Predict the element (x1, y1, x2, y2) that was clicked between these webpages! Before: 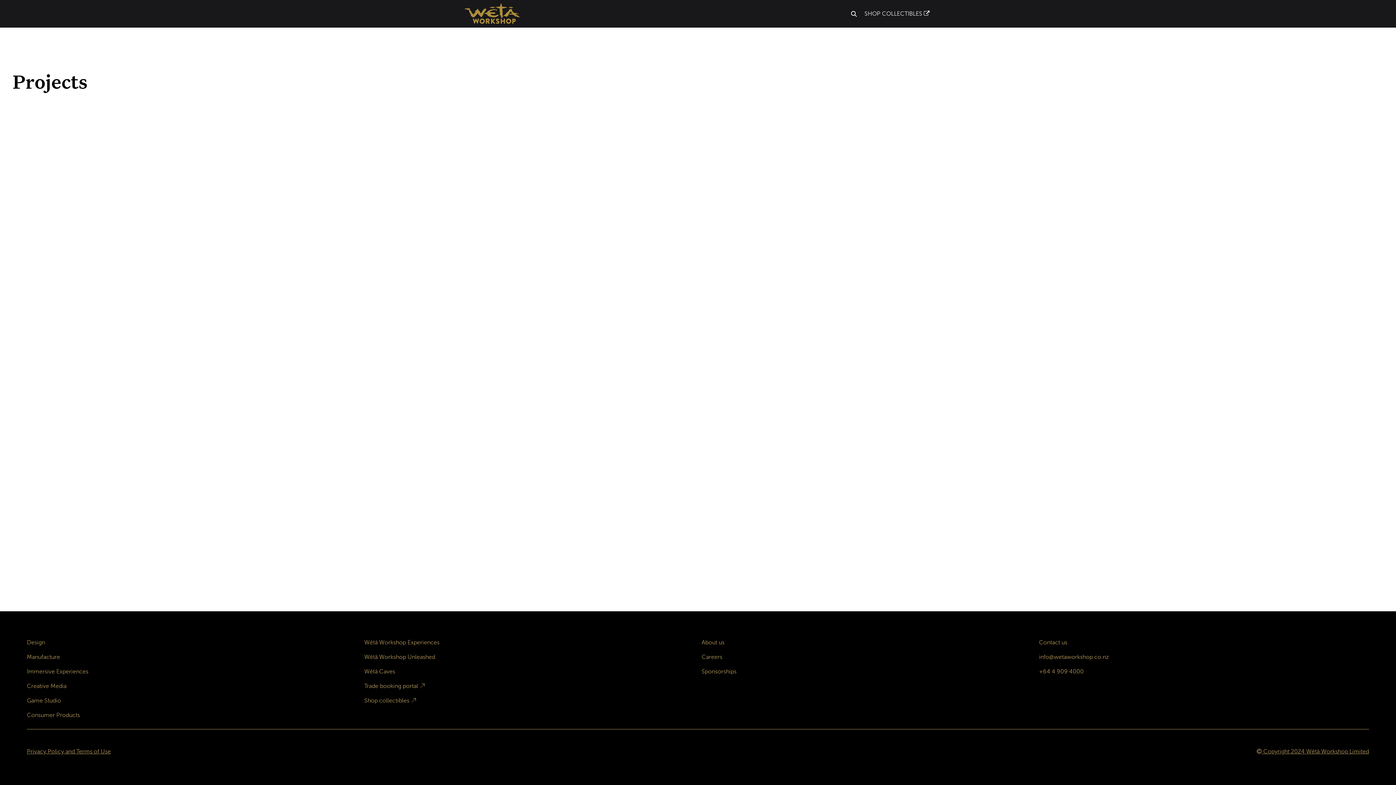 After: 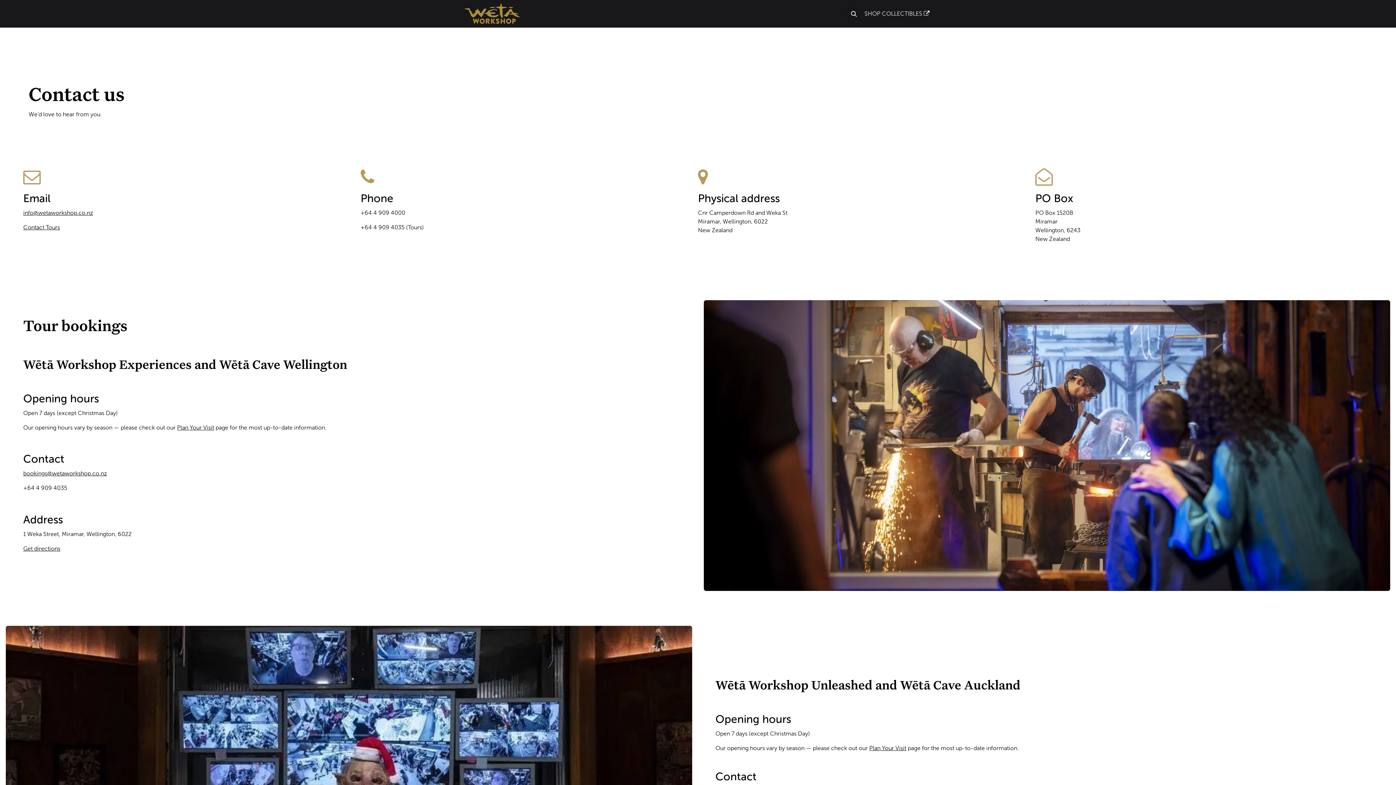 Action: bbox: (1039, 639, 1067, 646) label: Contact us